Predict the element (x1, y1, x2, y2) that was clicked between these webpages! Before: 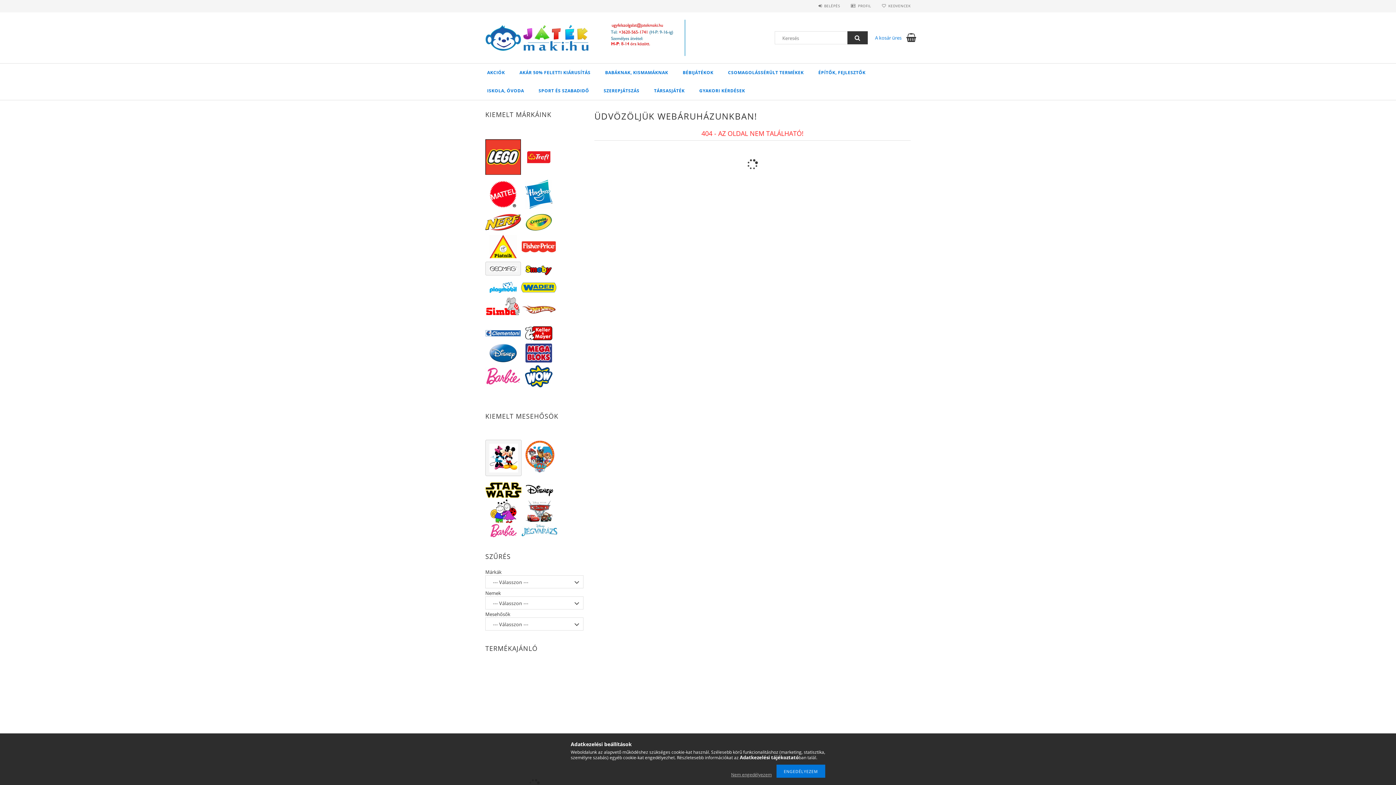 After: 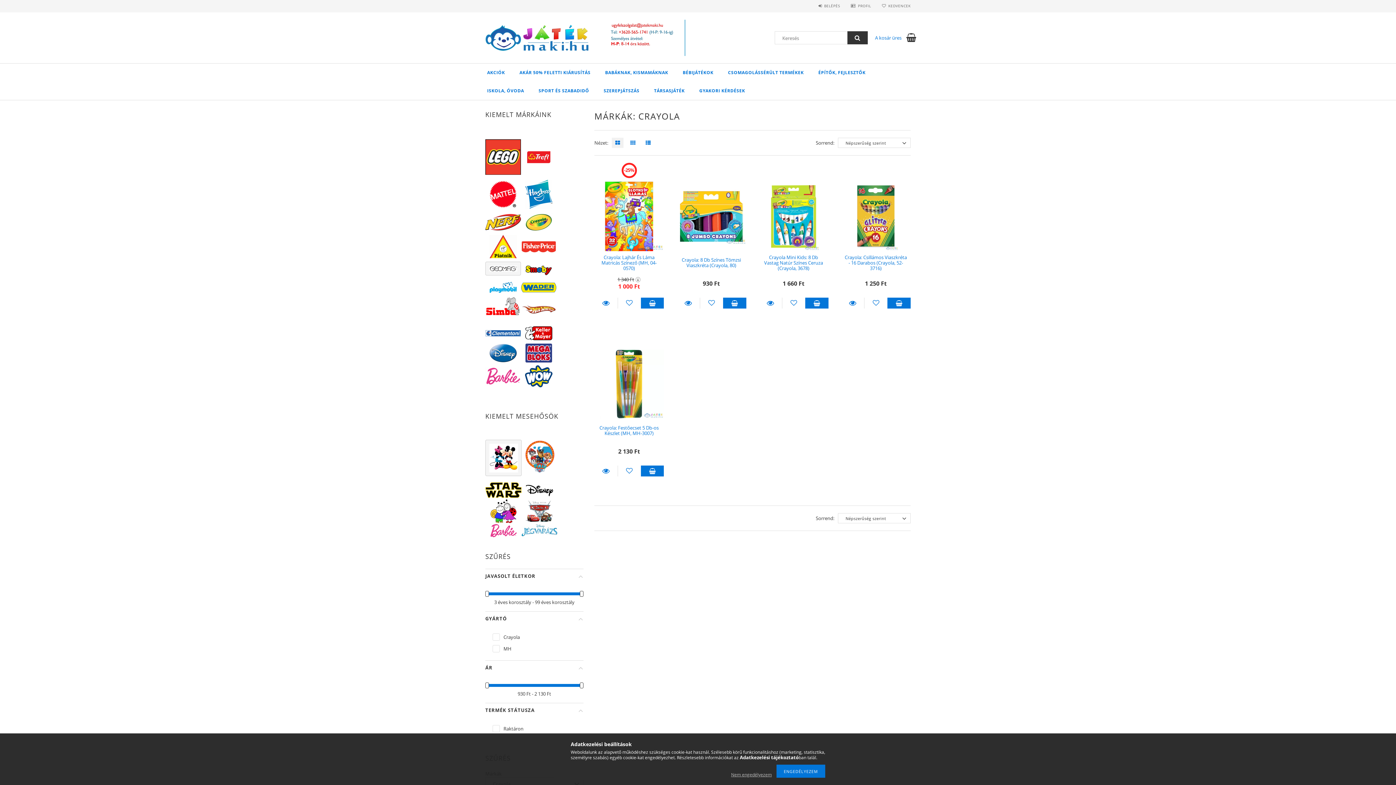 Action: bbox: (521, 212, 556, 231)